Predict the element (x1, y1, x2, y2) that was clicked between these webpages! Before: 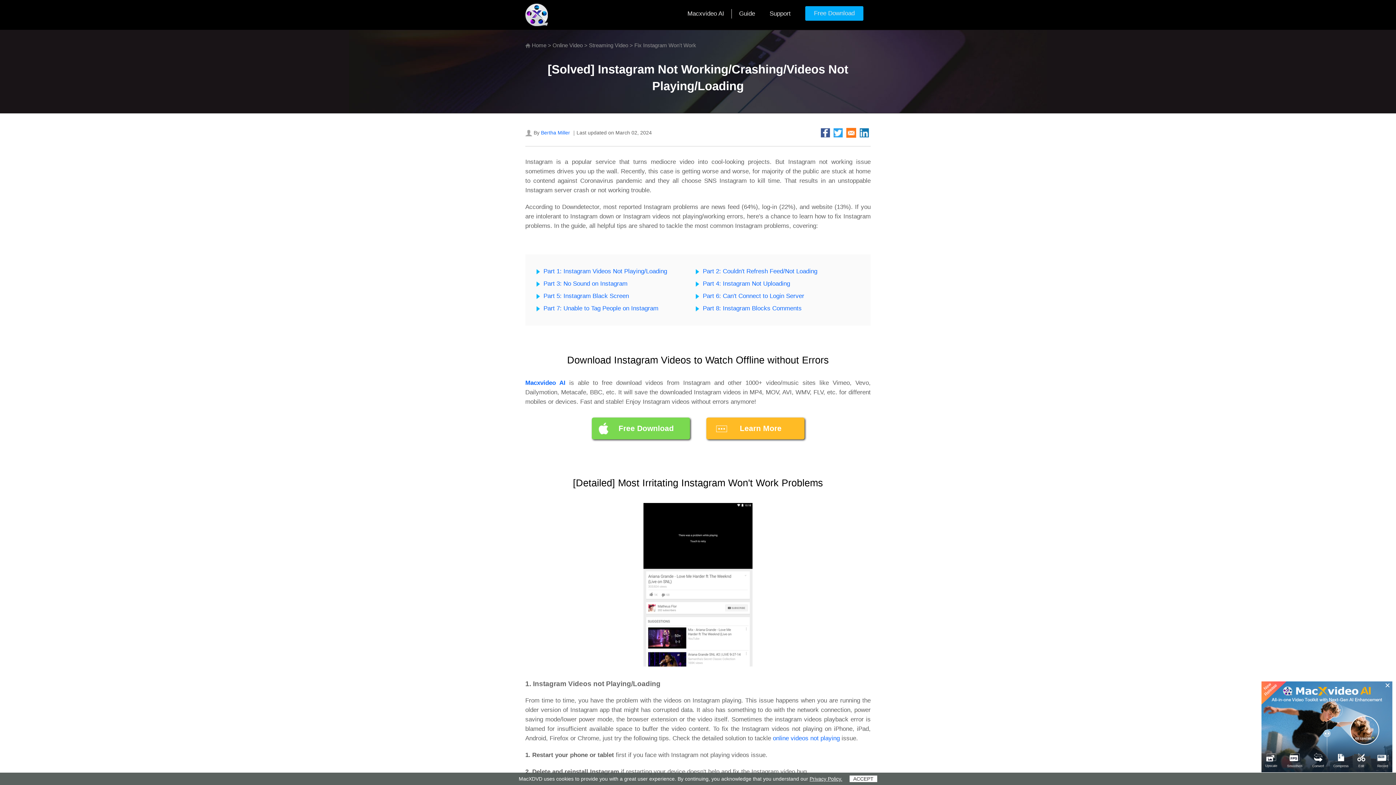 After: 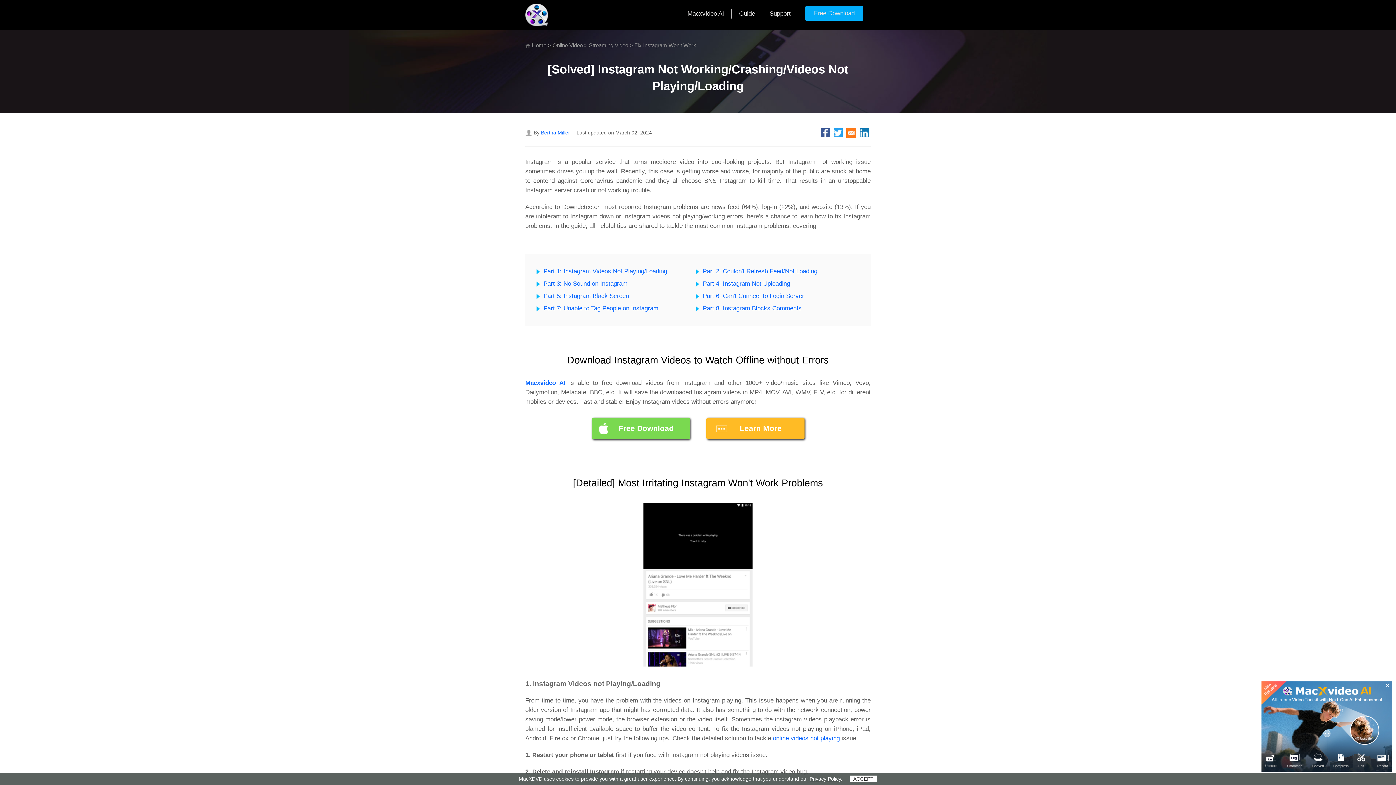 Action: bbox: (809, 776, 842, 782) label: Privacy Policy.